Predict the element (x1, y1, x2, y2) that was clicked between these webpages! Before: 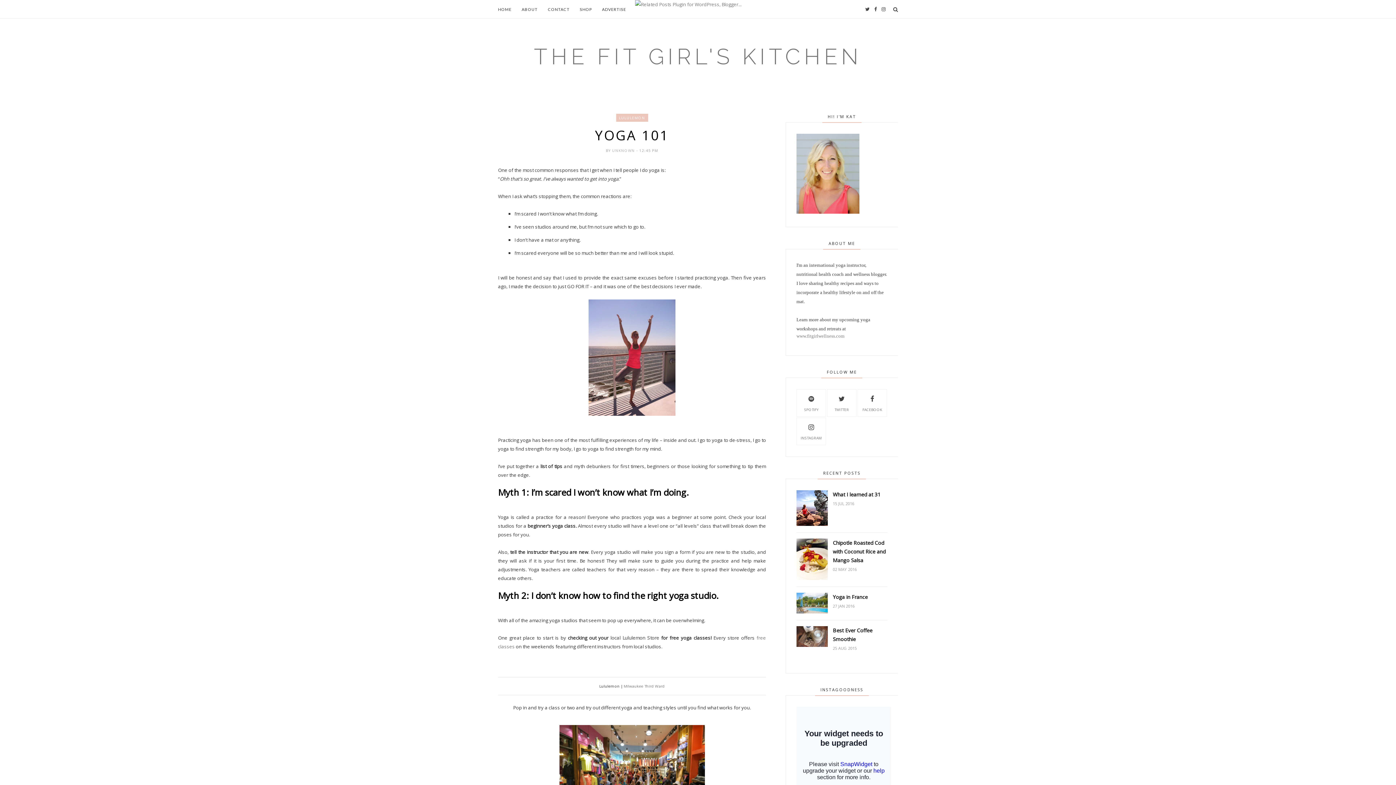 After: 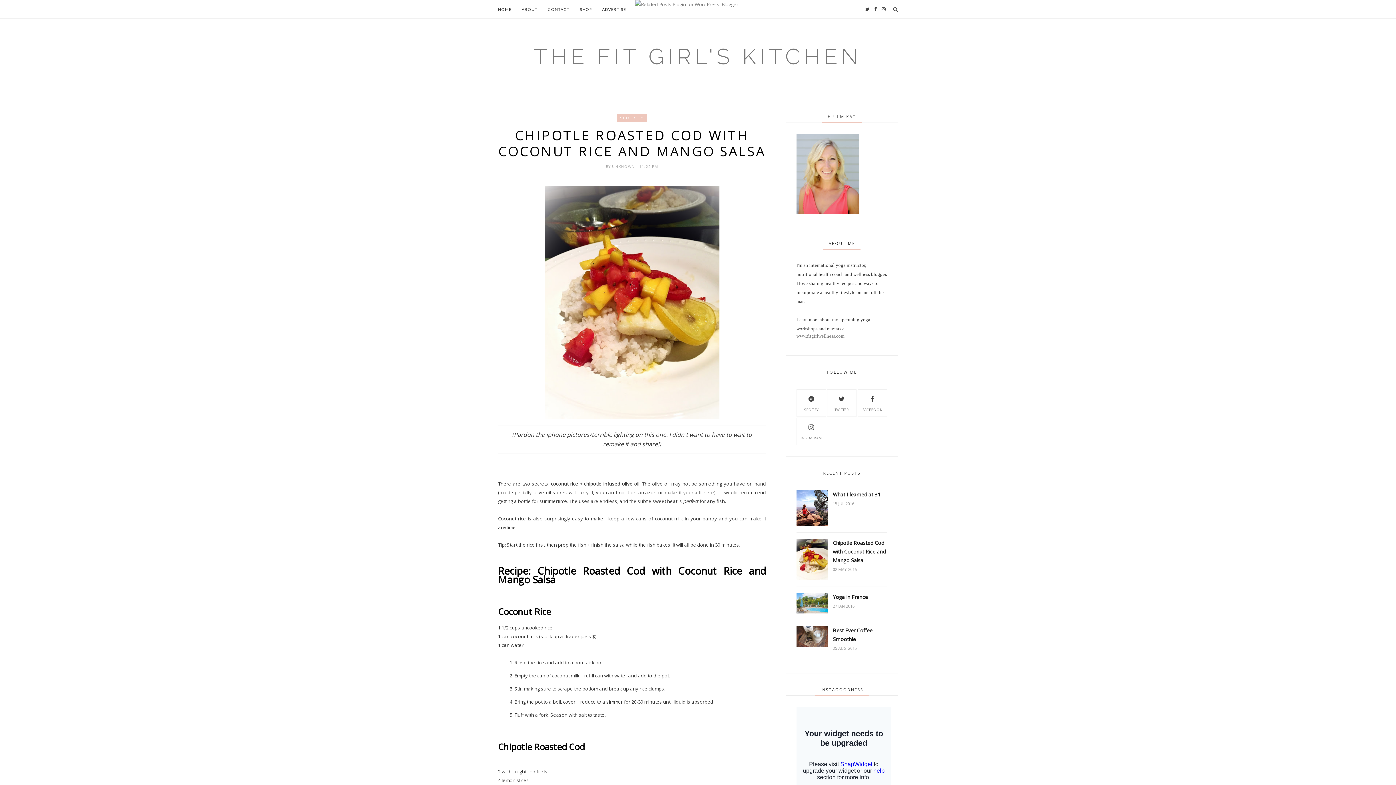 Action: label: Chipotle Roasted Cod with Coconut Rice and Mango Salsa bbox: (833, 538, 887, 564)